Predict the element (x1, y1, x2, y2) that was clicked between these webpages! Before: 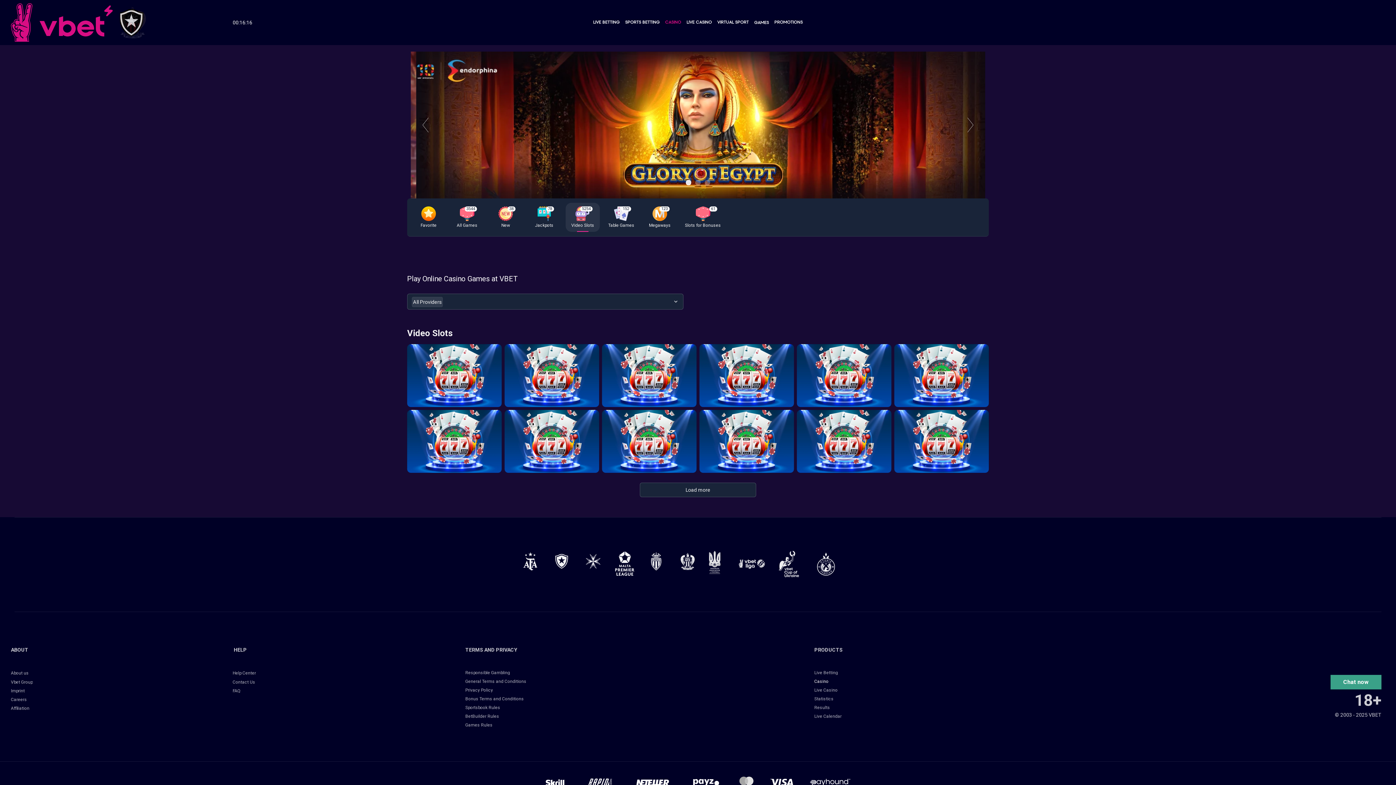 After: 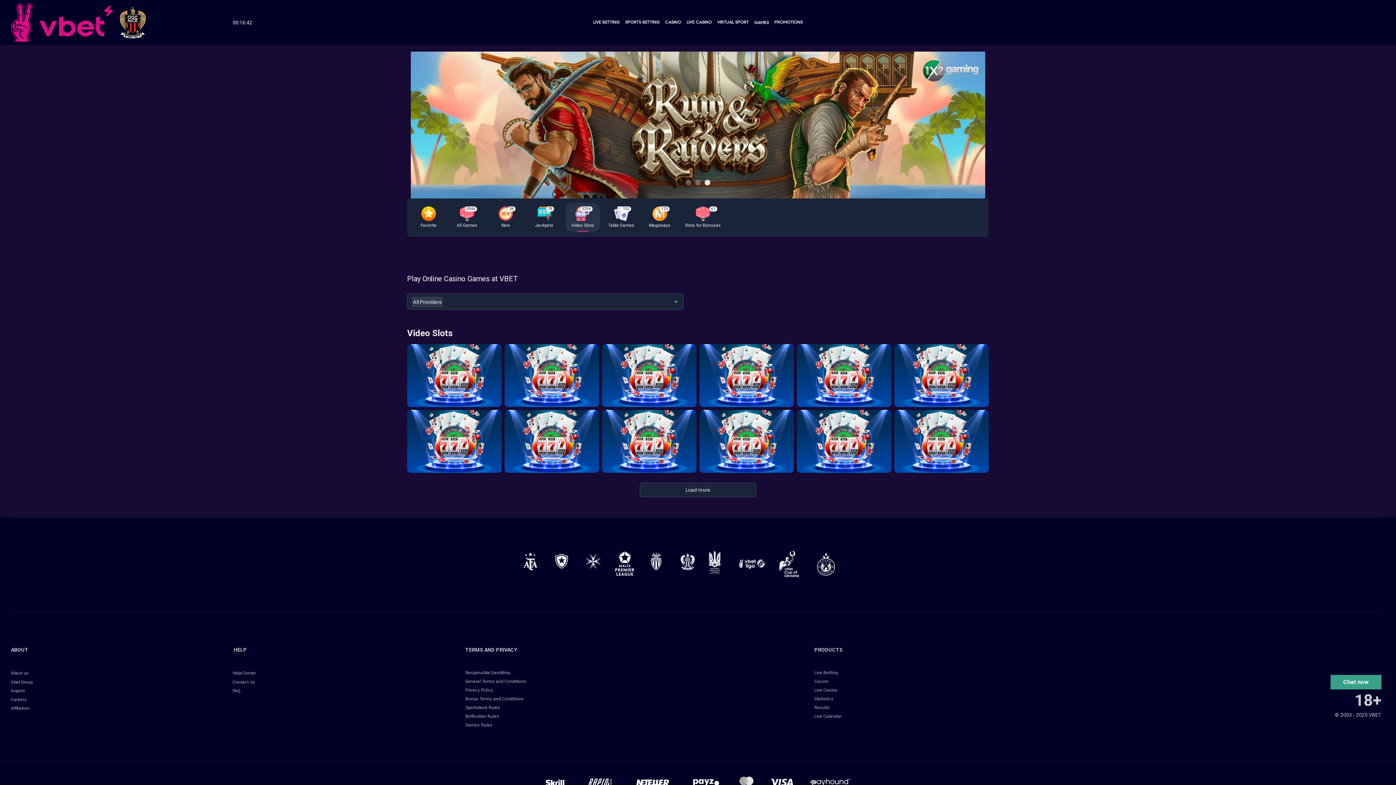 Action: label: Statistics bbox: (814, 697, 841, 701)